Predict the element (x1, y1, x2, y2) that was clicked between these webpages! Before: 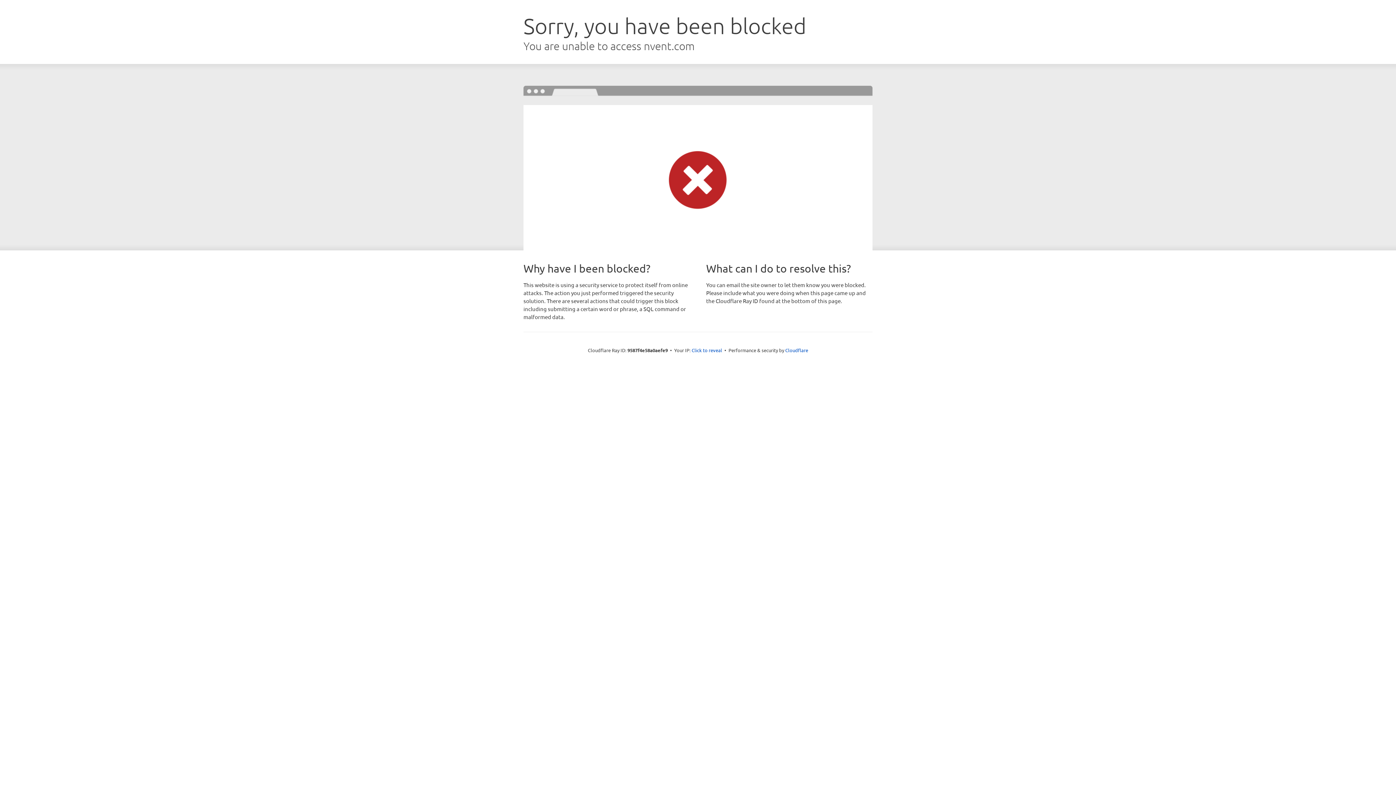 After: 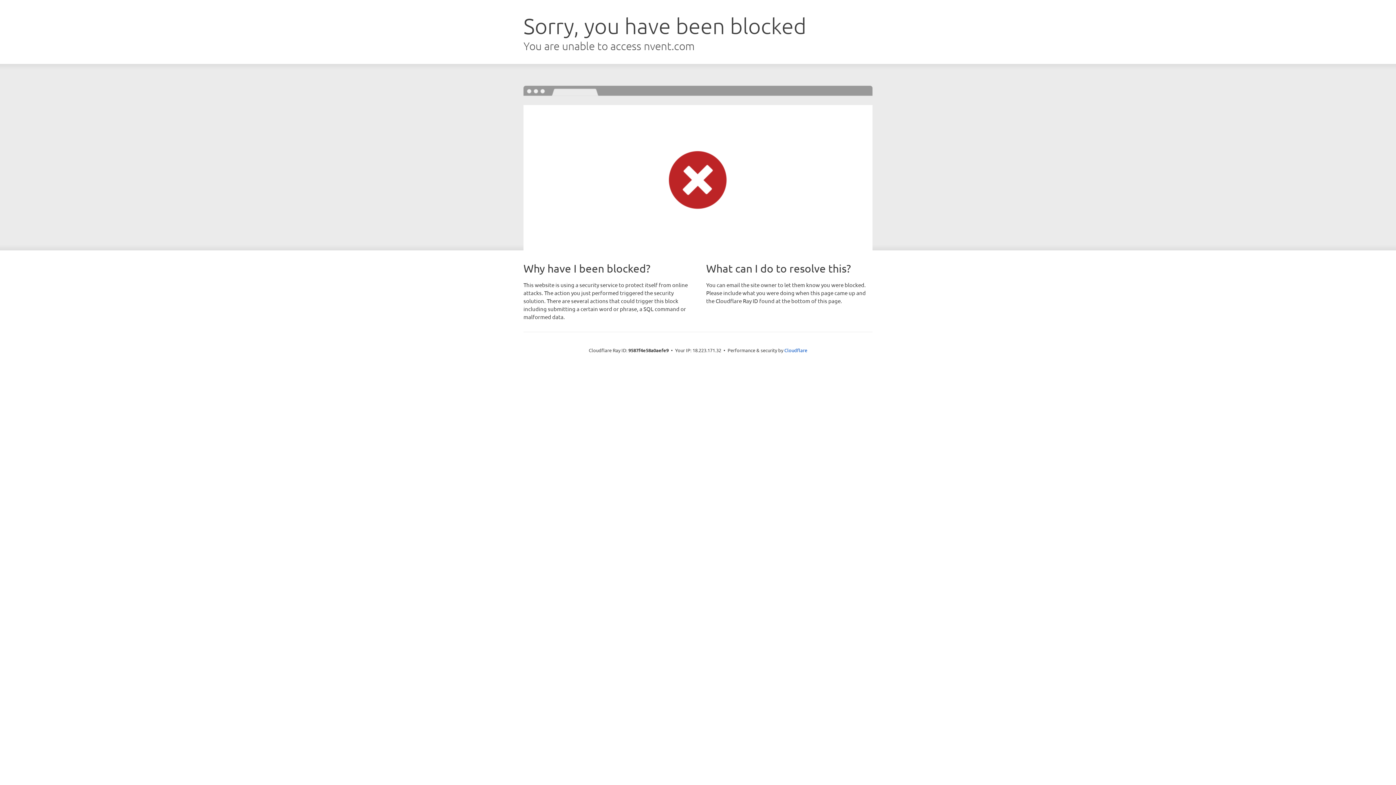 Action: bbox: (691, 346, 722, 353) label: Click to reveal